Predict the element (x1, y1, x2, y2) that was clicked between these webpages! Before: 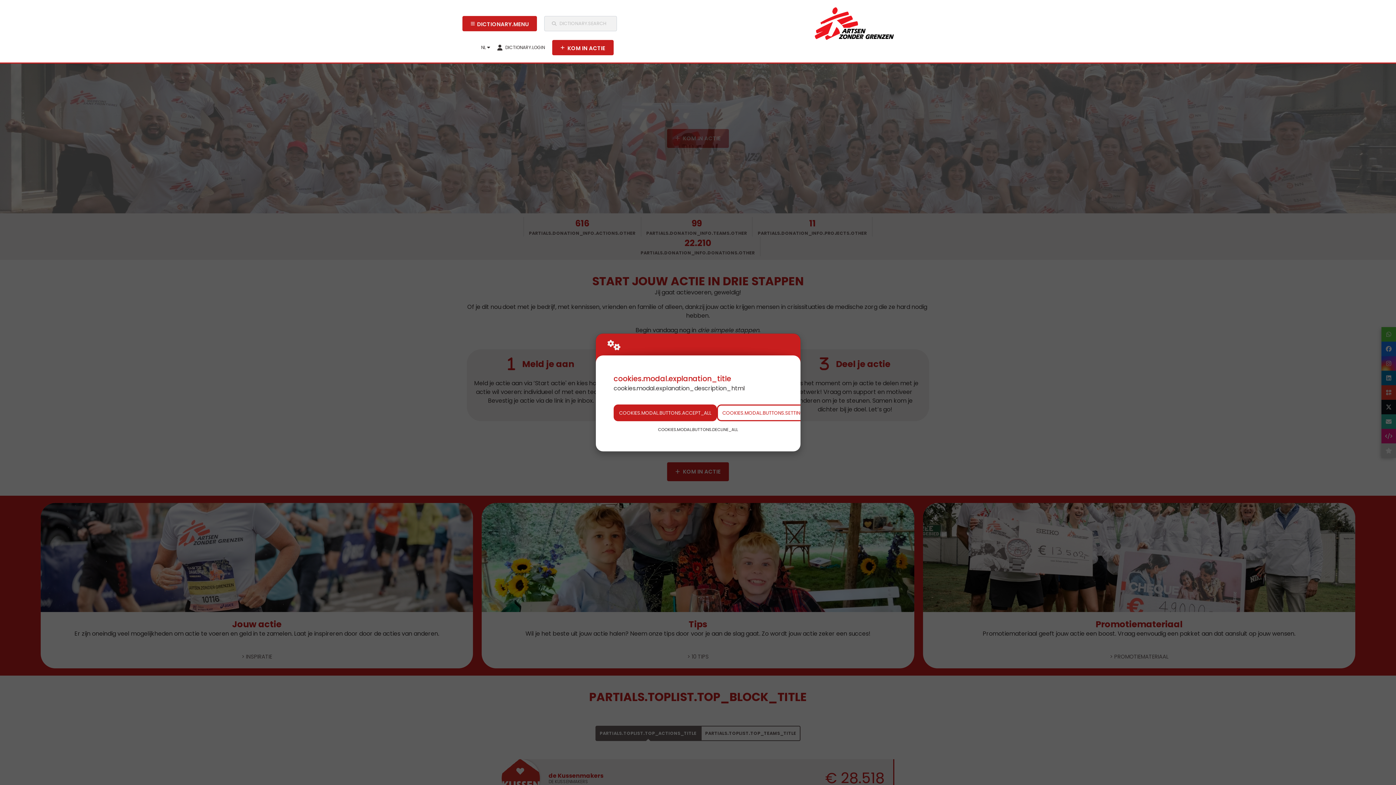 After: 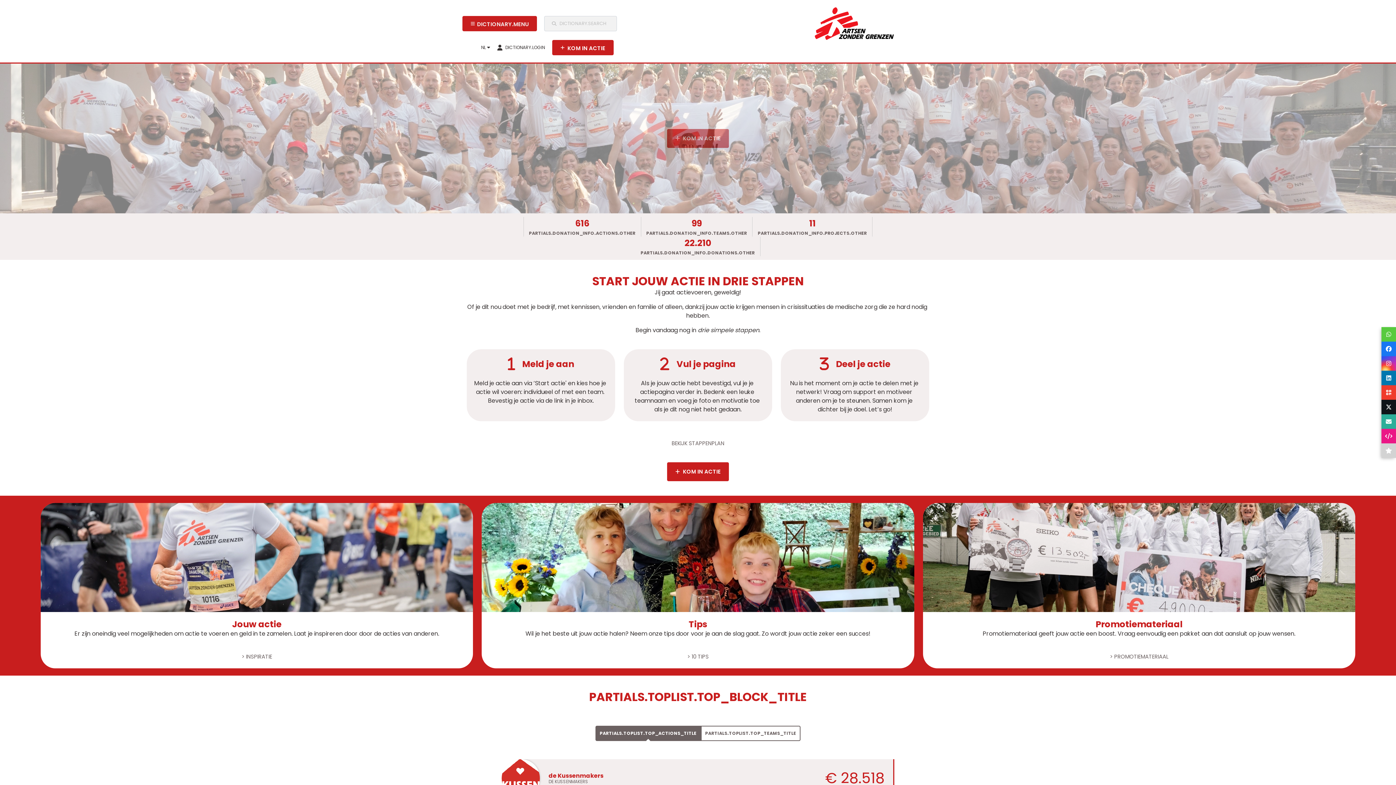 Action: label: COOKIES.MODAL.BUTTONS.ACCEPT_ALL bbox: (613, 404, 717, 421)